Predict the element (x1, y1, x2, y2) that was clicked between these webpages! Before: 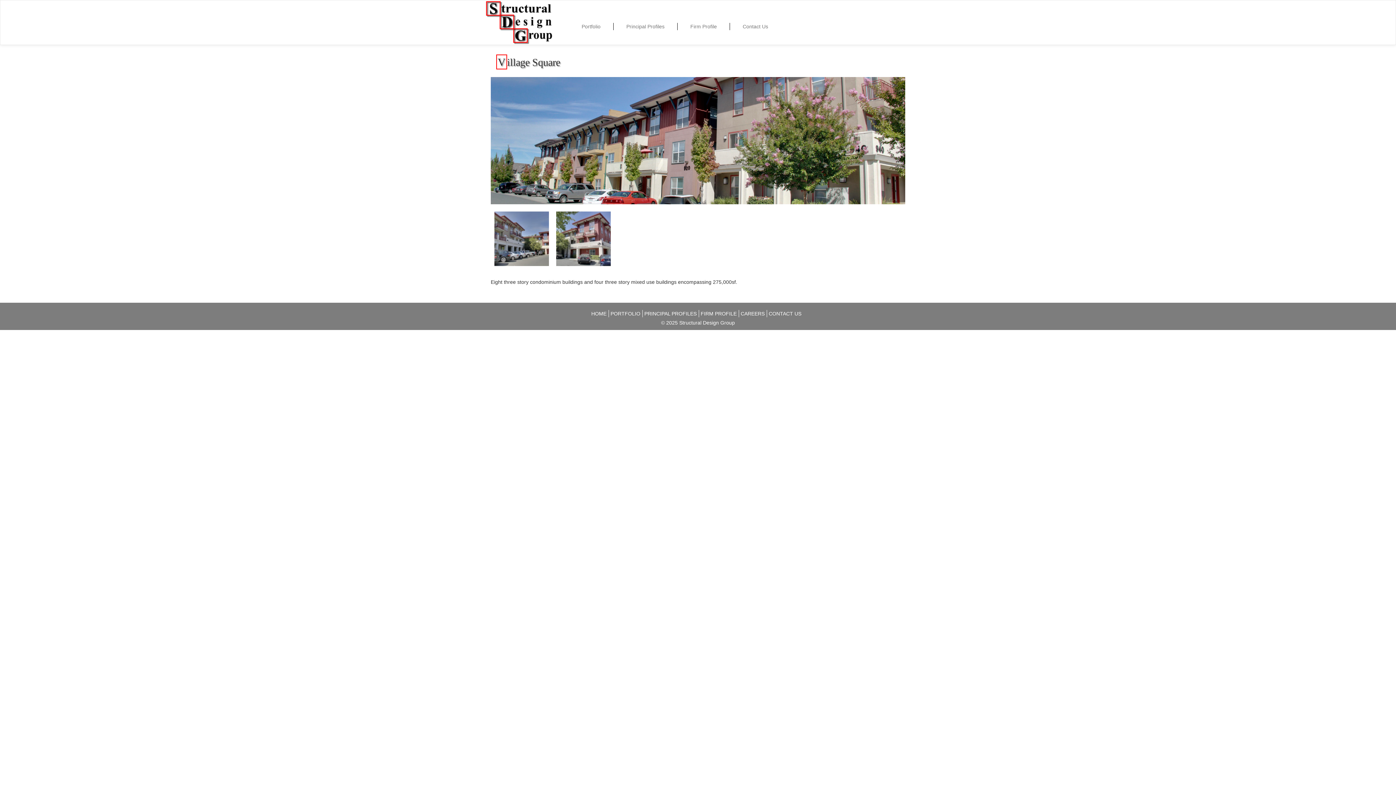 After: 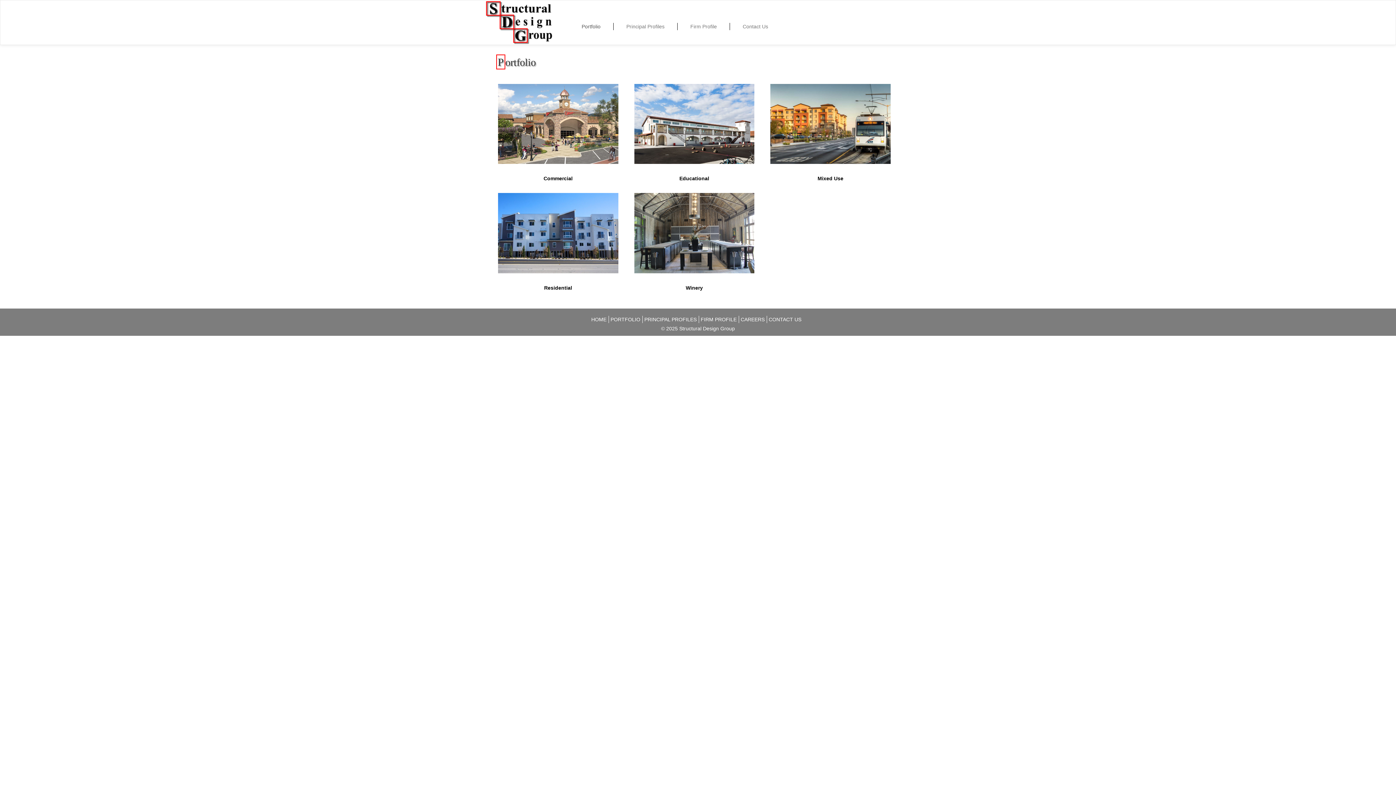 Action: label: PORTFOLIO bbox: (610, 310, 640, 316)